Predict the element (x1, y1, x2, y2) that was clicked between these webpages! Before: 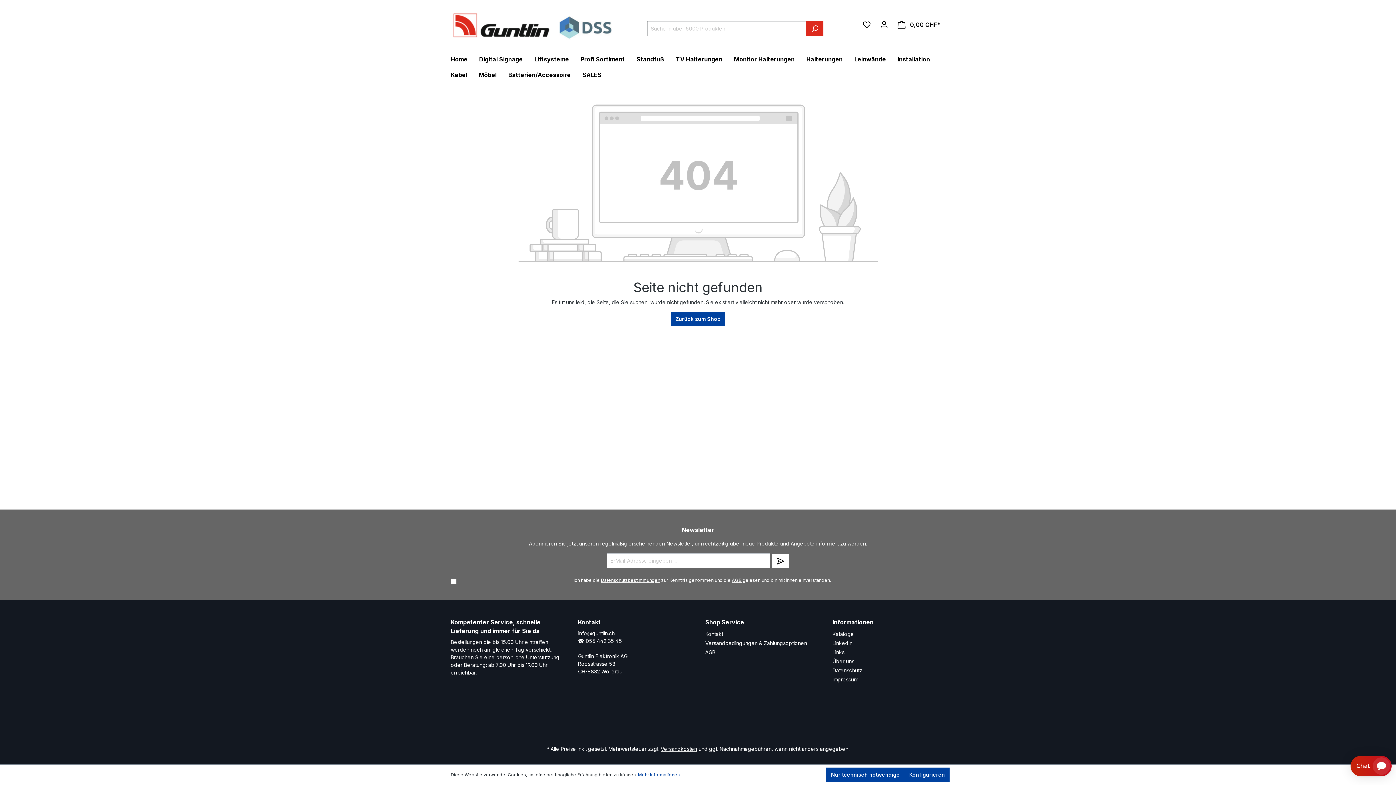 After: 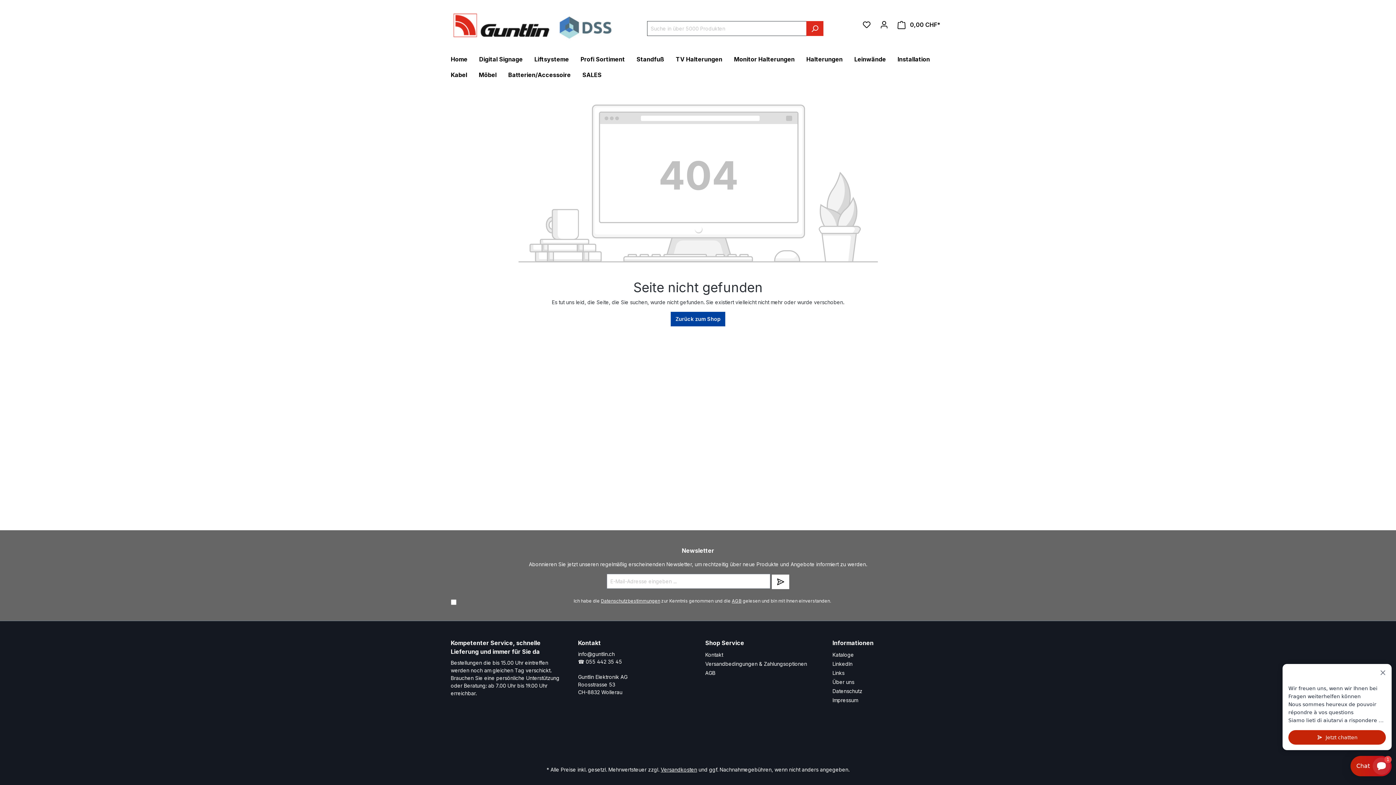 Action: label: Nur technisch notwendige bbox: (826, 768, 904, 782)